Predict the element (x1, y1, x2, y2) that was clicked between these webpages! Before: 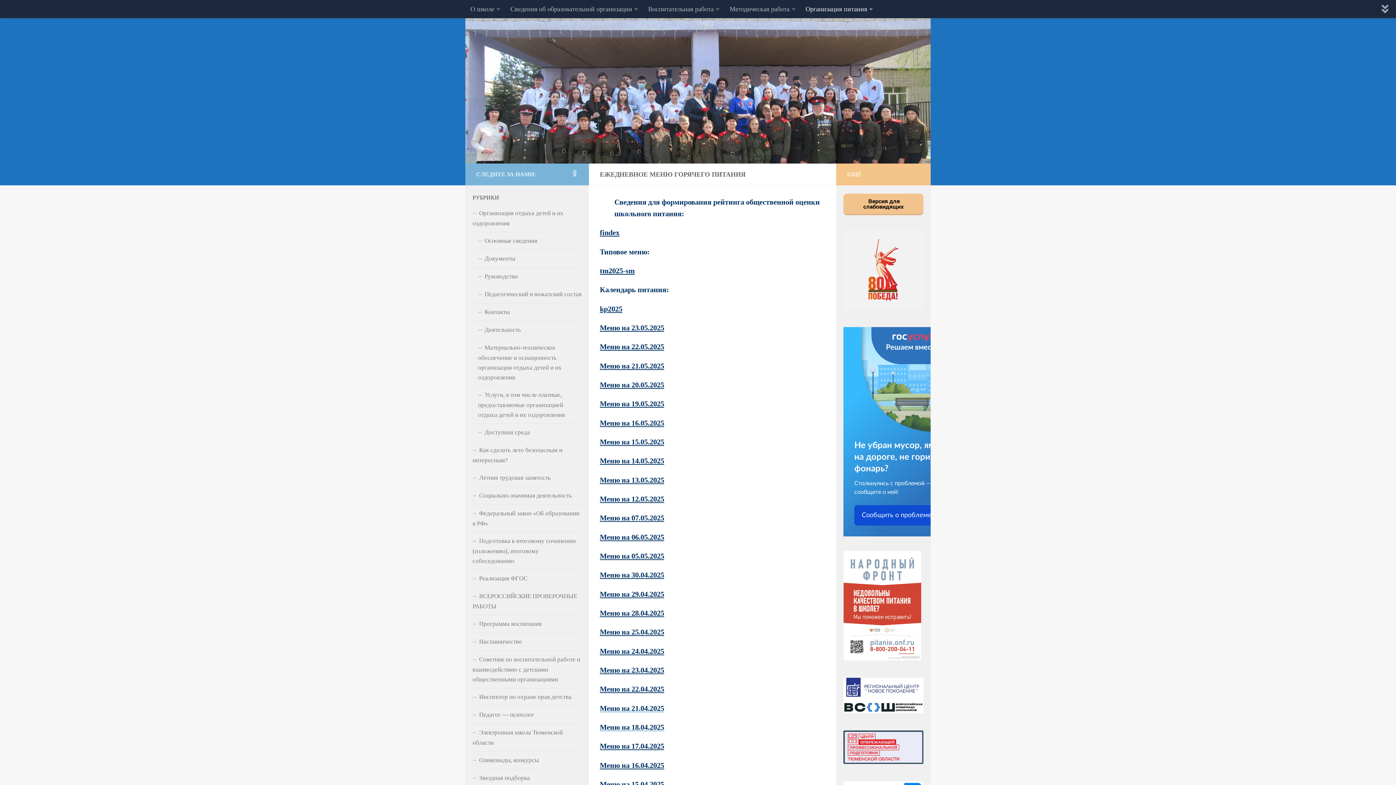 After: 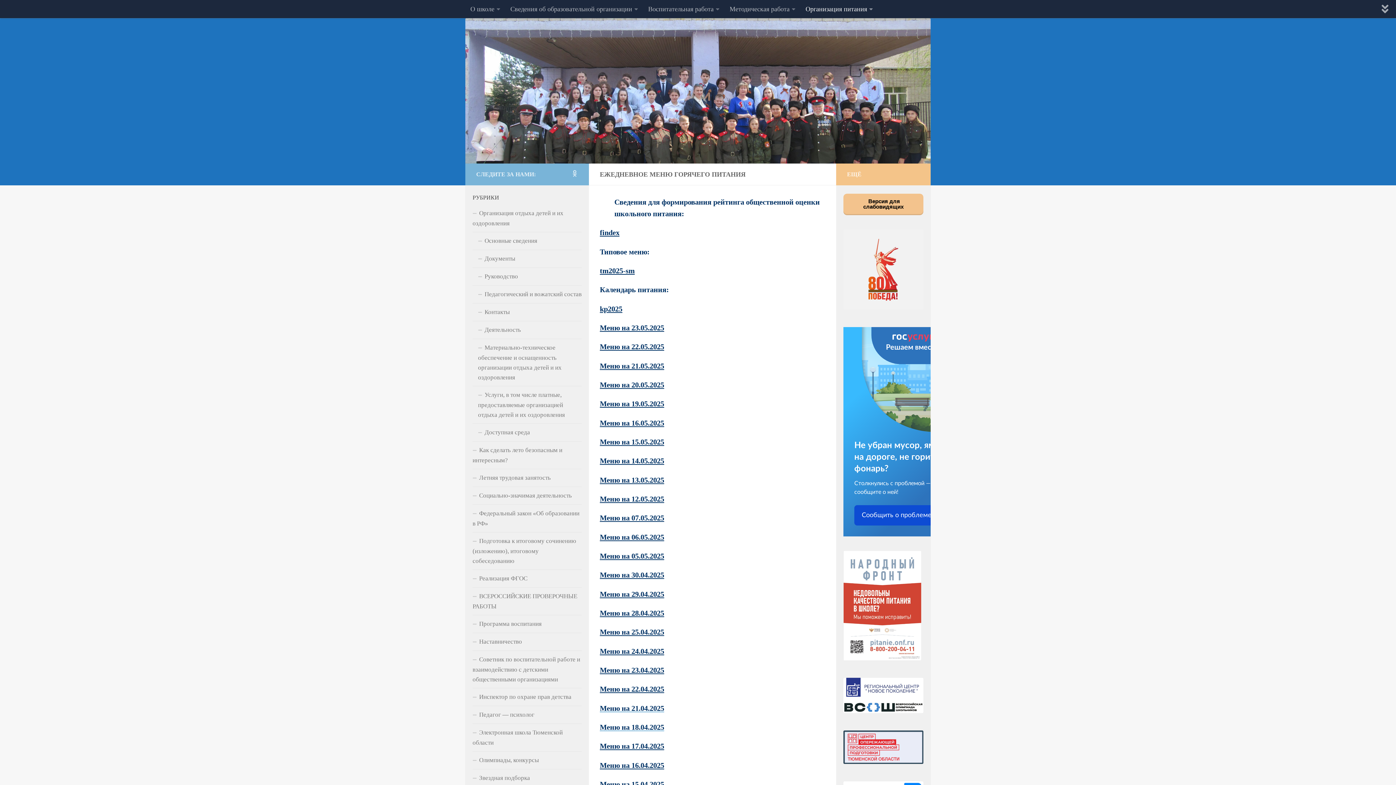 Action: bbox: (600, 685, 664, 693) label: Меню на 22.04.2025